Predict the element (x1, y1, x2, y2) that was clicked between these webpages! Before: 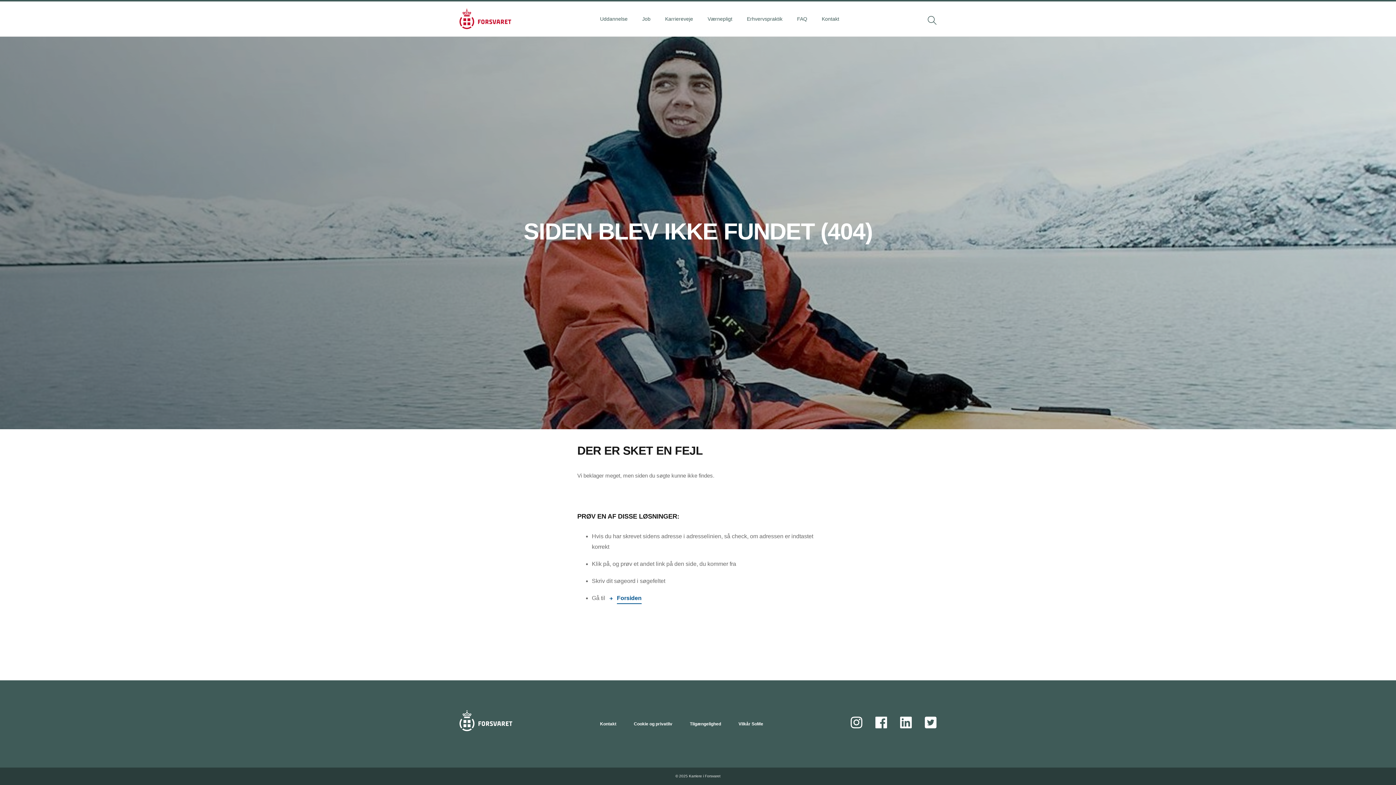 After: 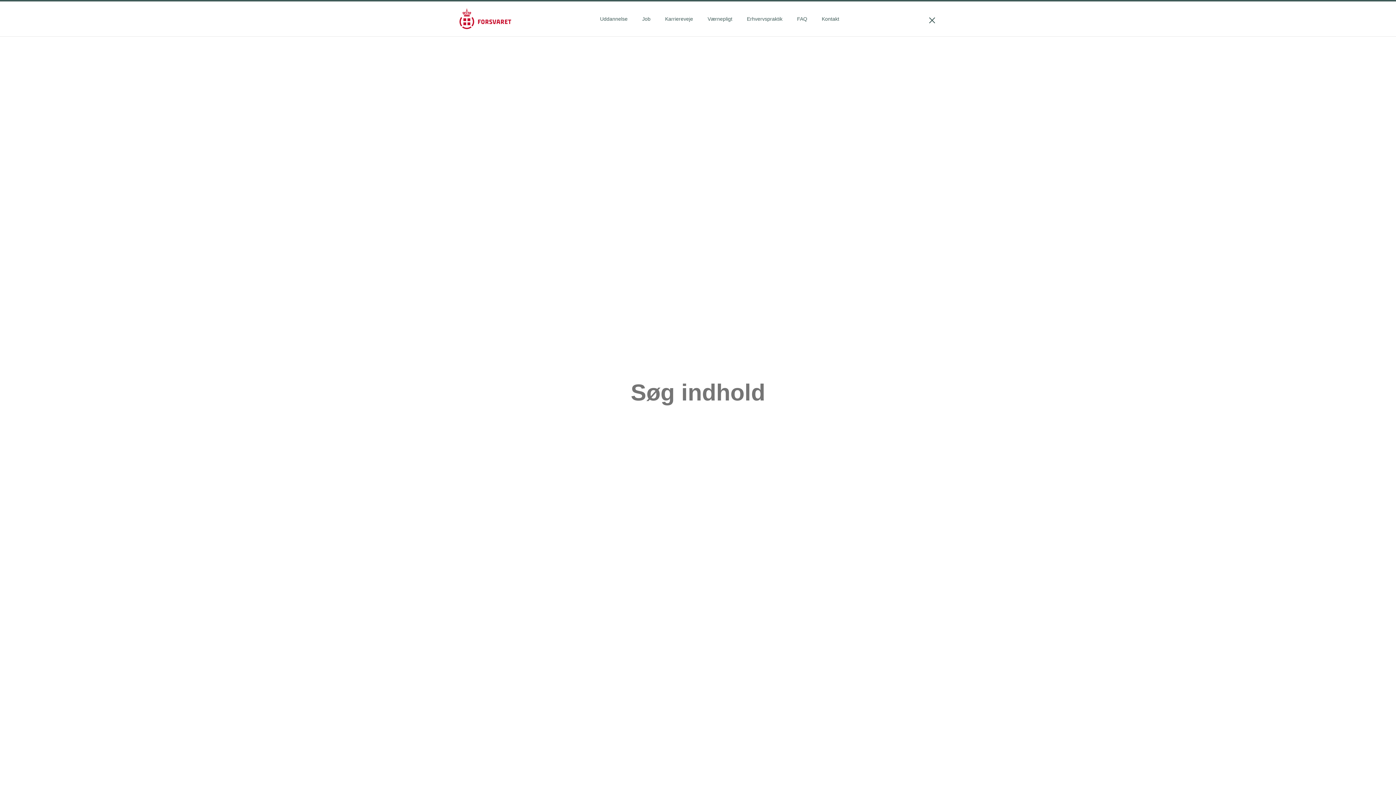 Action: bbox: (928, 14, 936, 23) label: Toggle søg